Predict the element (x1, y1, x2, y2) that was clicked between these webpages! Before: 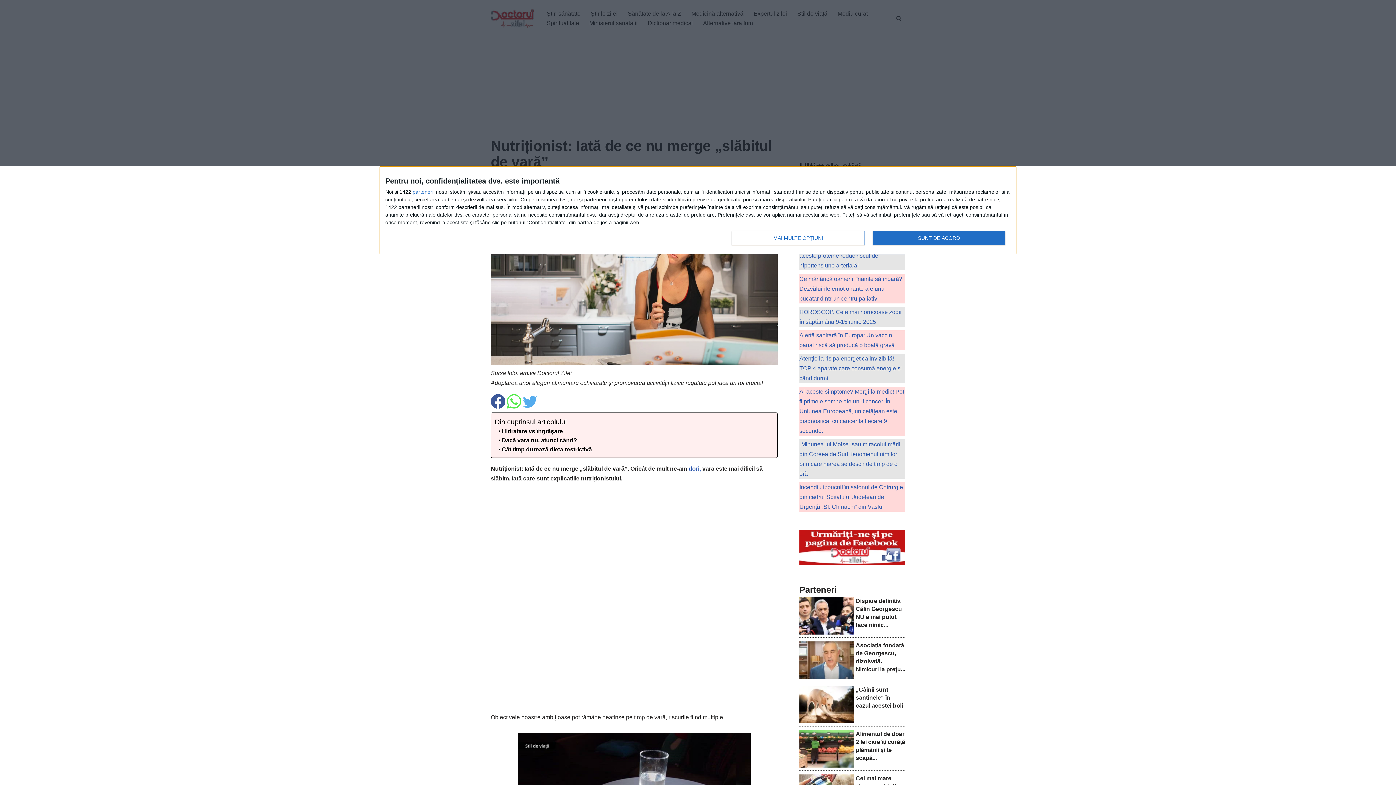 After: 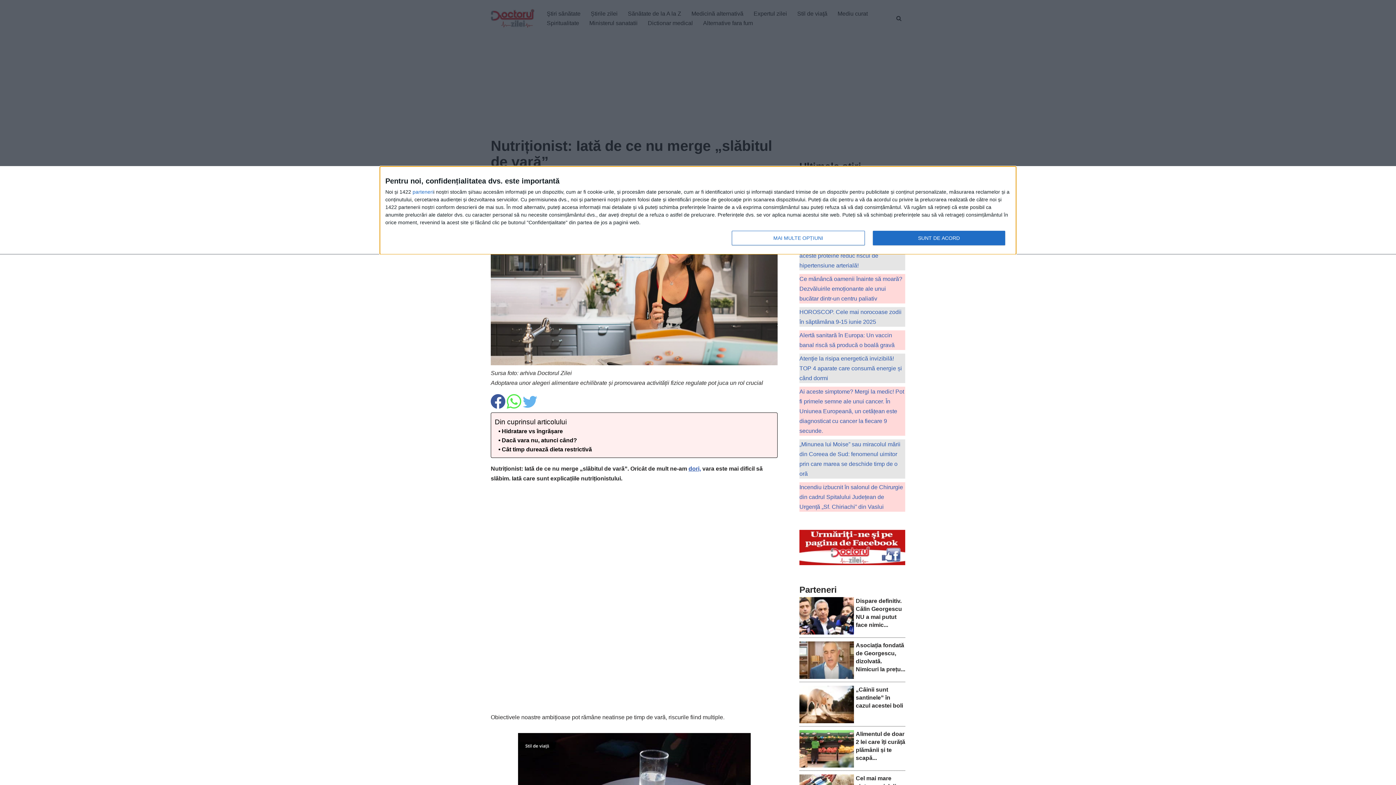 Action: bbox: (522, 404, 537, 410)